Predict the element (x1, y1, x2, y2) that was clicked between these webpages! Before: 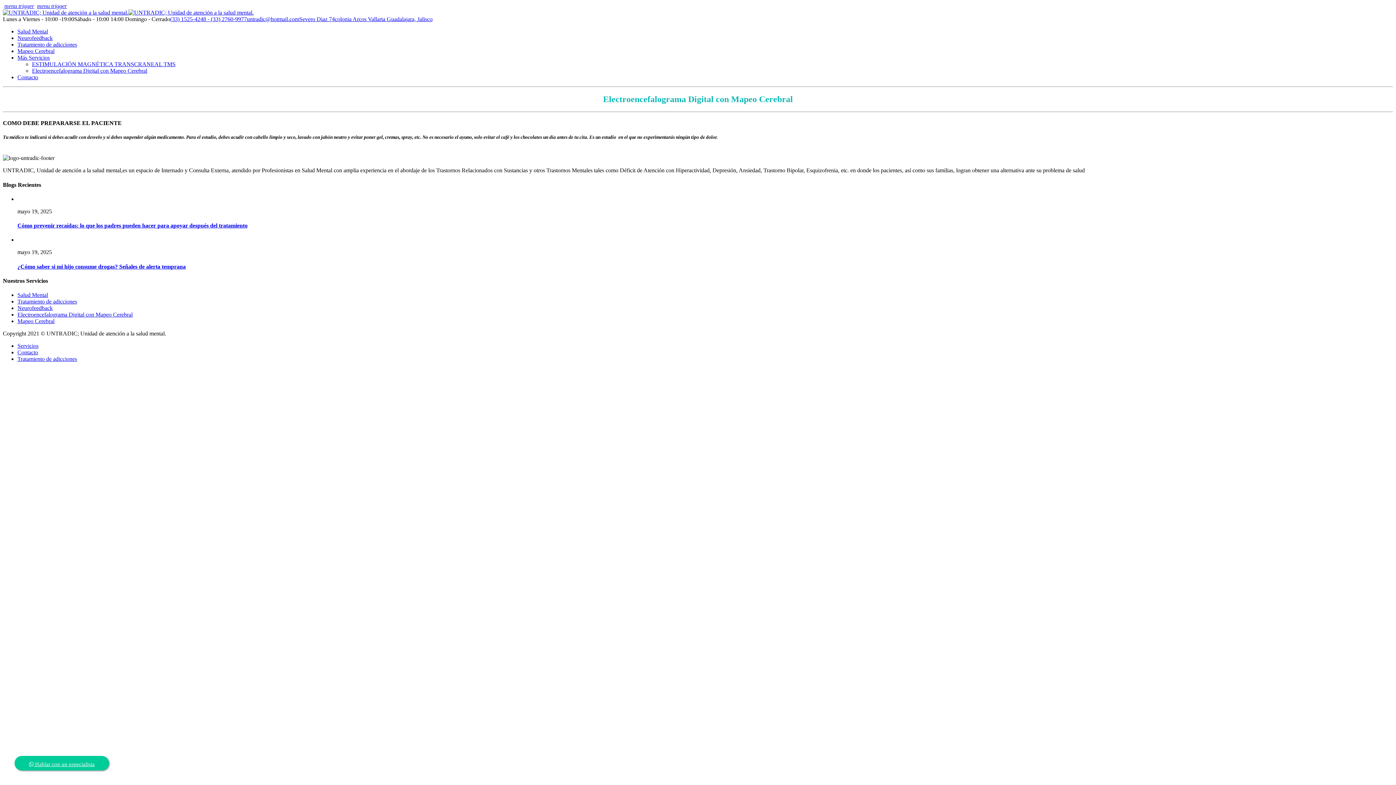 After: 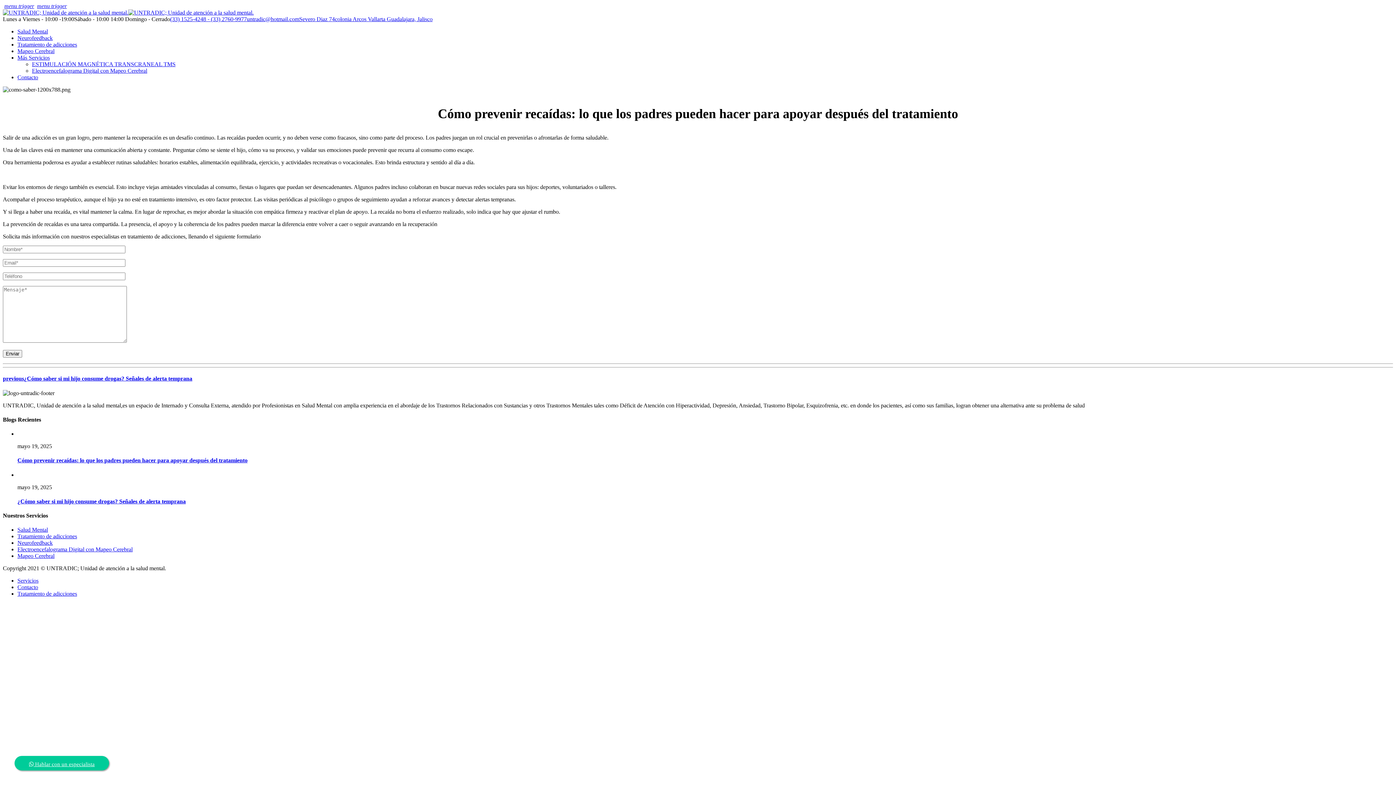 Action: bbox: (17, 222, 247, 228) label: Cómo prevenir recaídas: lo que los padres pueden hacer para apoyar después del tratamiento